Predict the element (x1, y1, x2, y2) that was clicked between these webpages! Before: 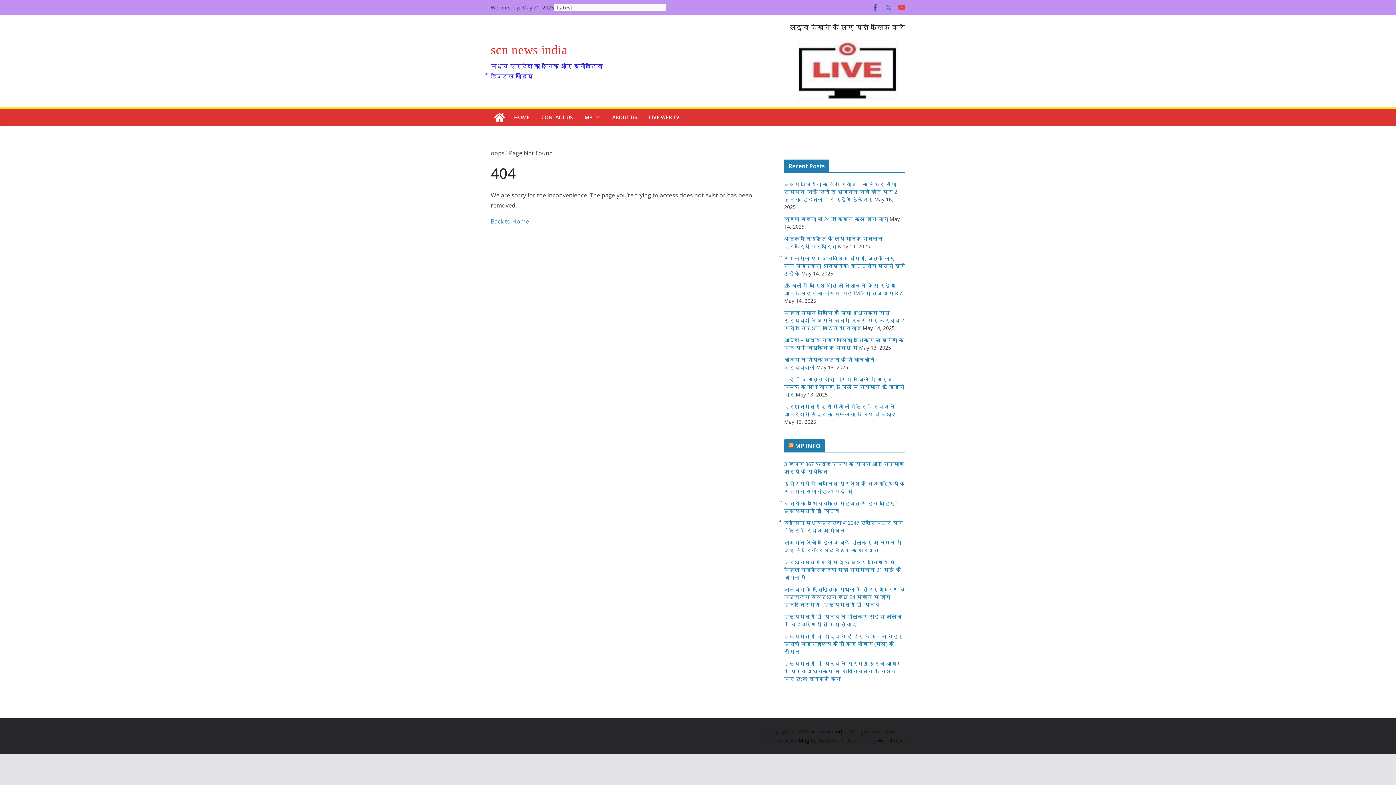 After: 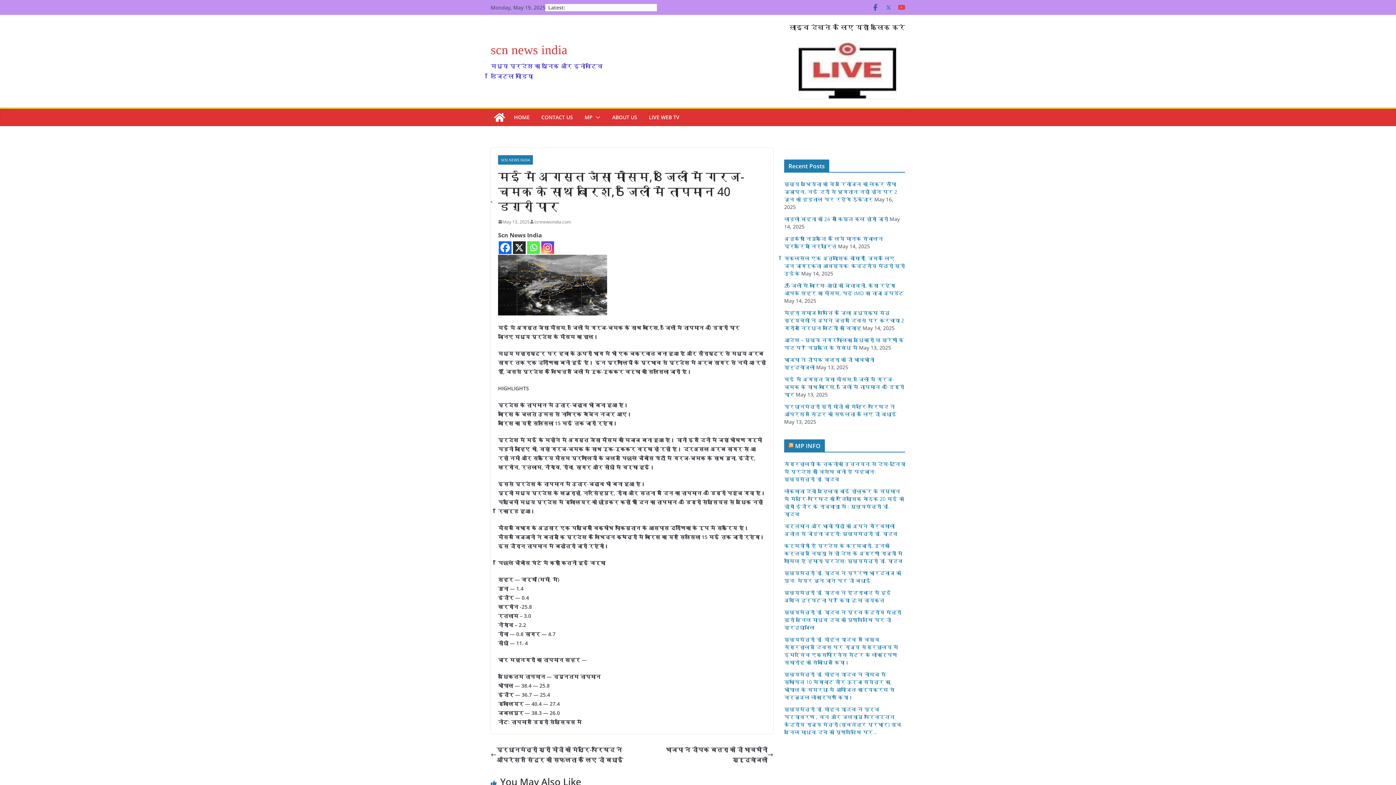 Action: label: मई में अगस्त जैसा मौसम, 8 जिलों में गरज-चमक के साथ बारिश, 5 जिलों में तापमान 40 डिग्री पार bbox: (784, 375, 904, 398)